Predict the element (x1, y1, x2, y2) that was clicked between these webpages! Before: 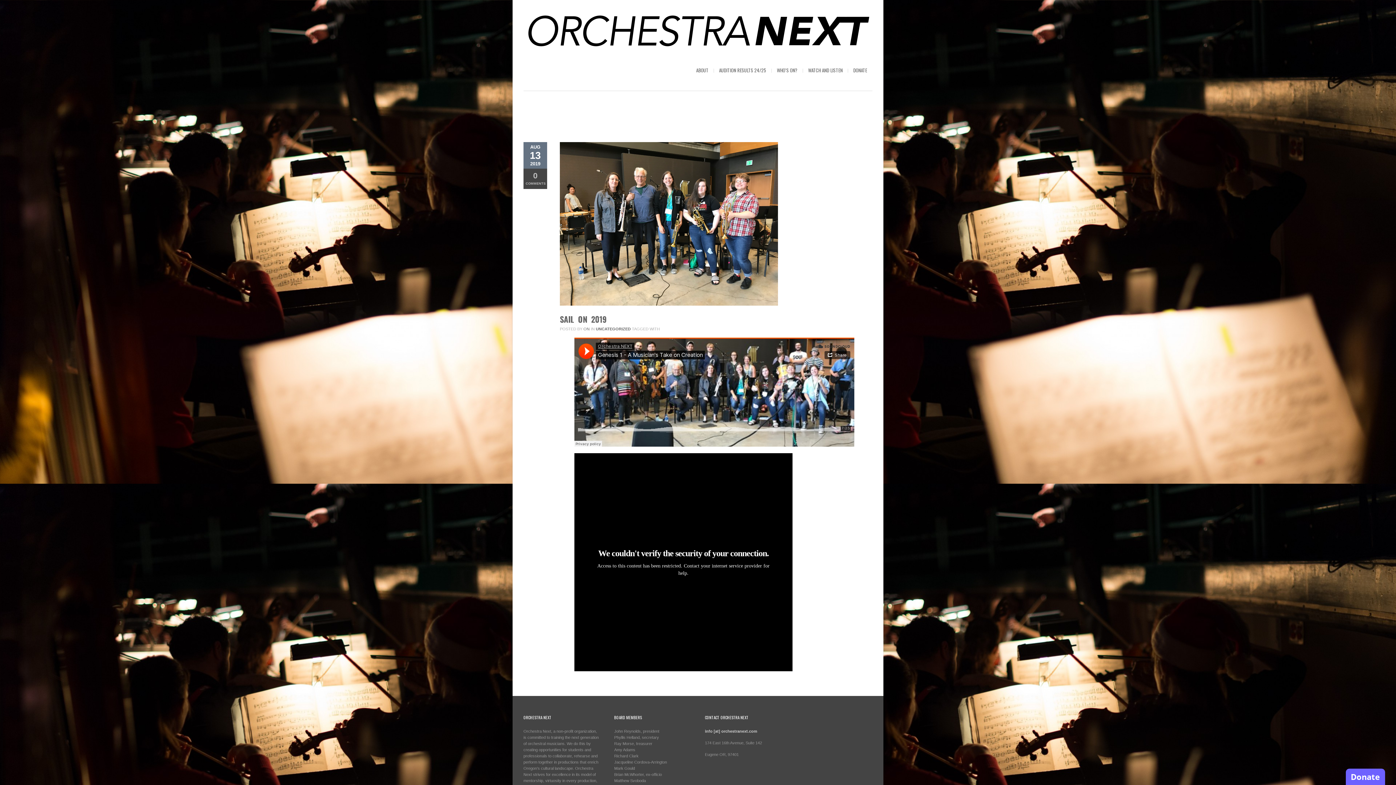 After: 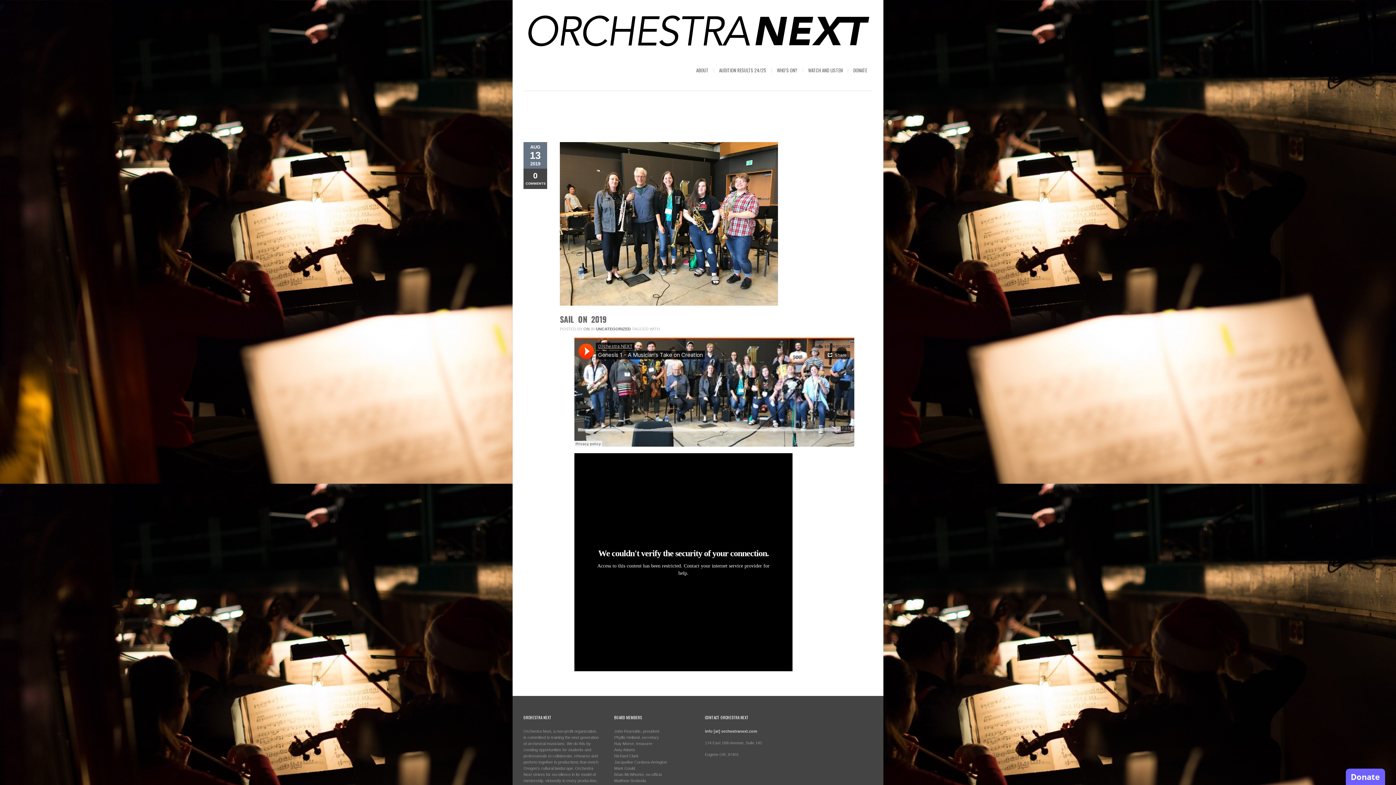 Action: bbox: (523, 168, 547, 189) label: 0 COMMENTS